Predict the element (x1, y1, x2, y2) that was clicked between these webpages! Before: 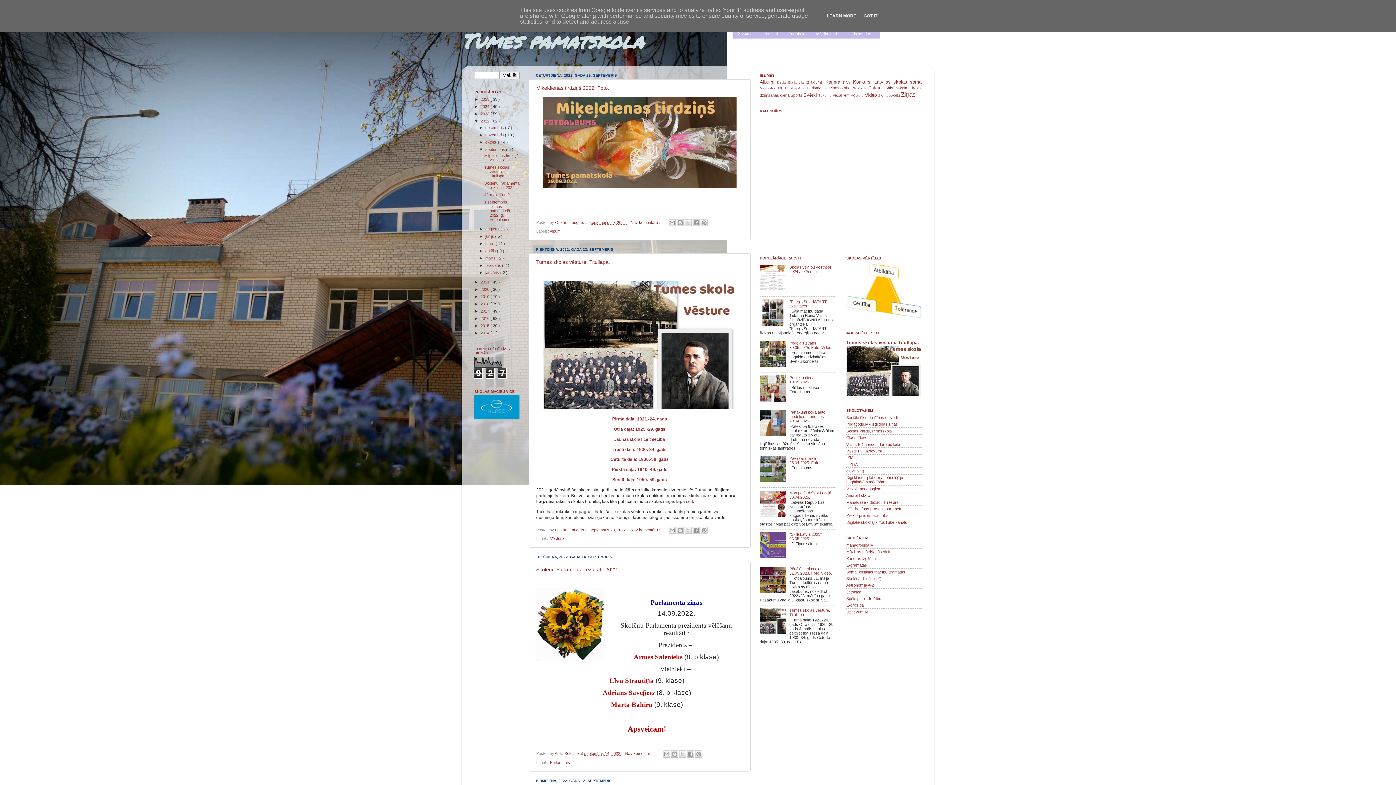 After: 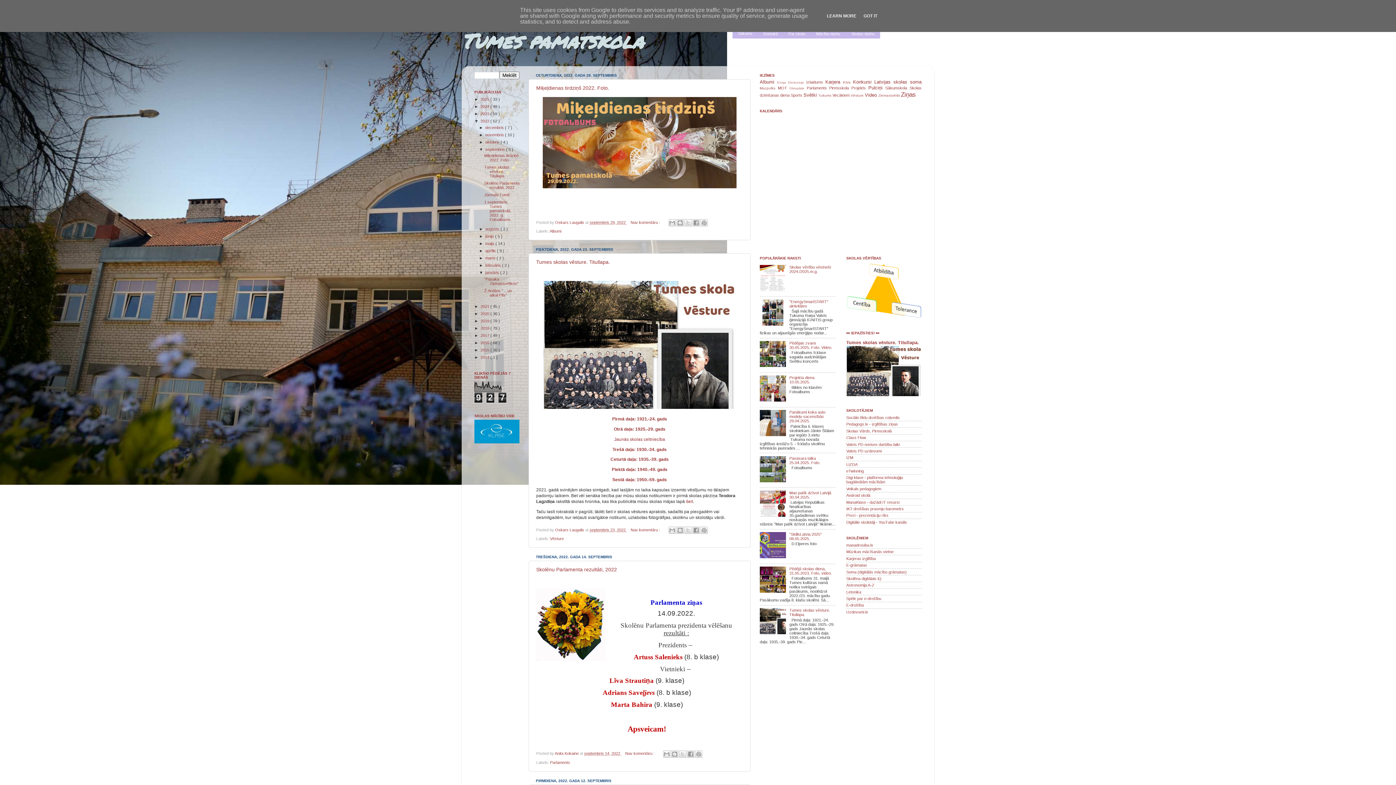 Action: bbox: (479, 270, 485, 275) label: ►  